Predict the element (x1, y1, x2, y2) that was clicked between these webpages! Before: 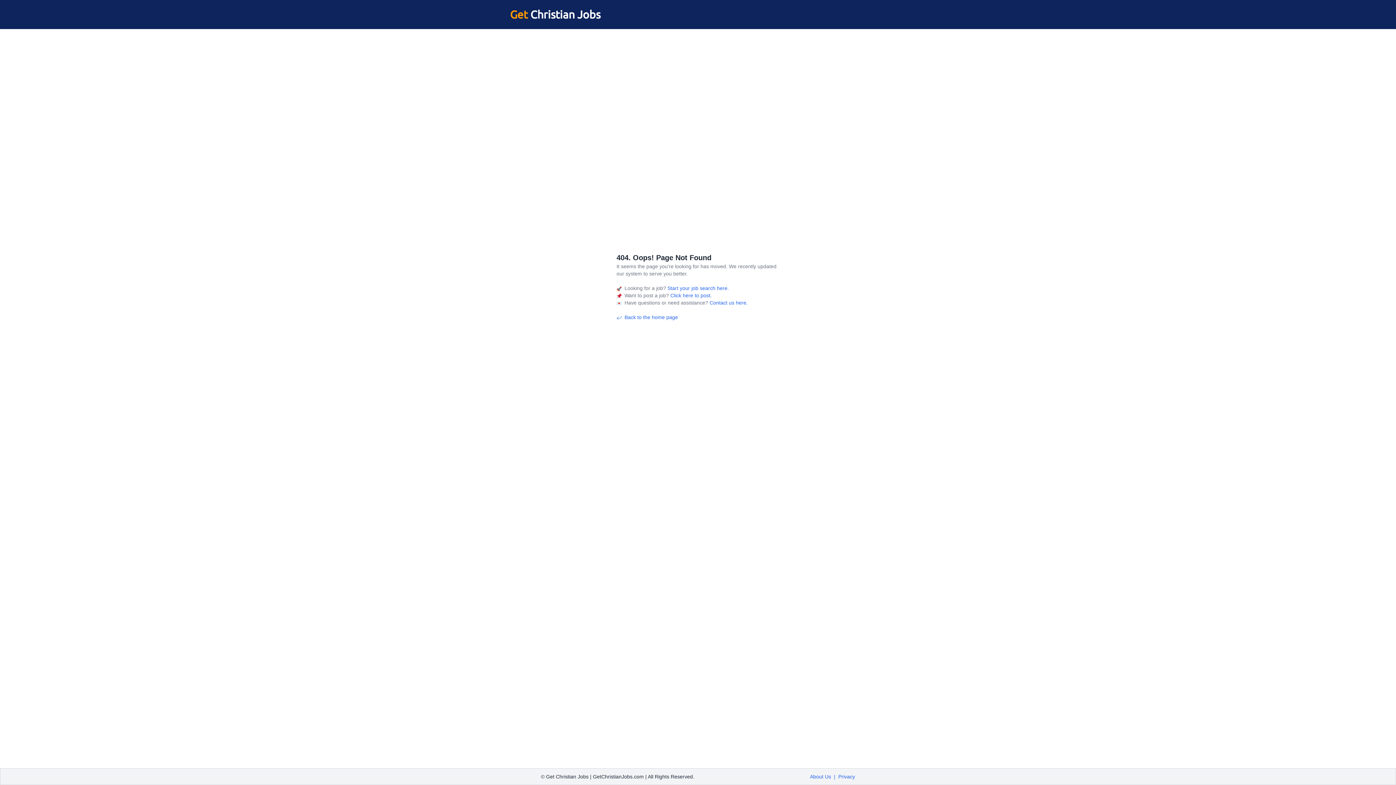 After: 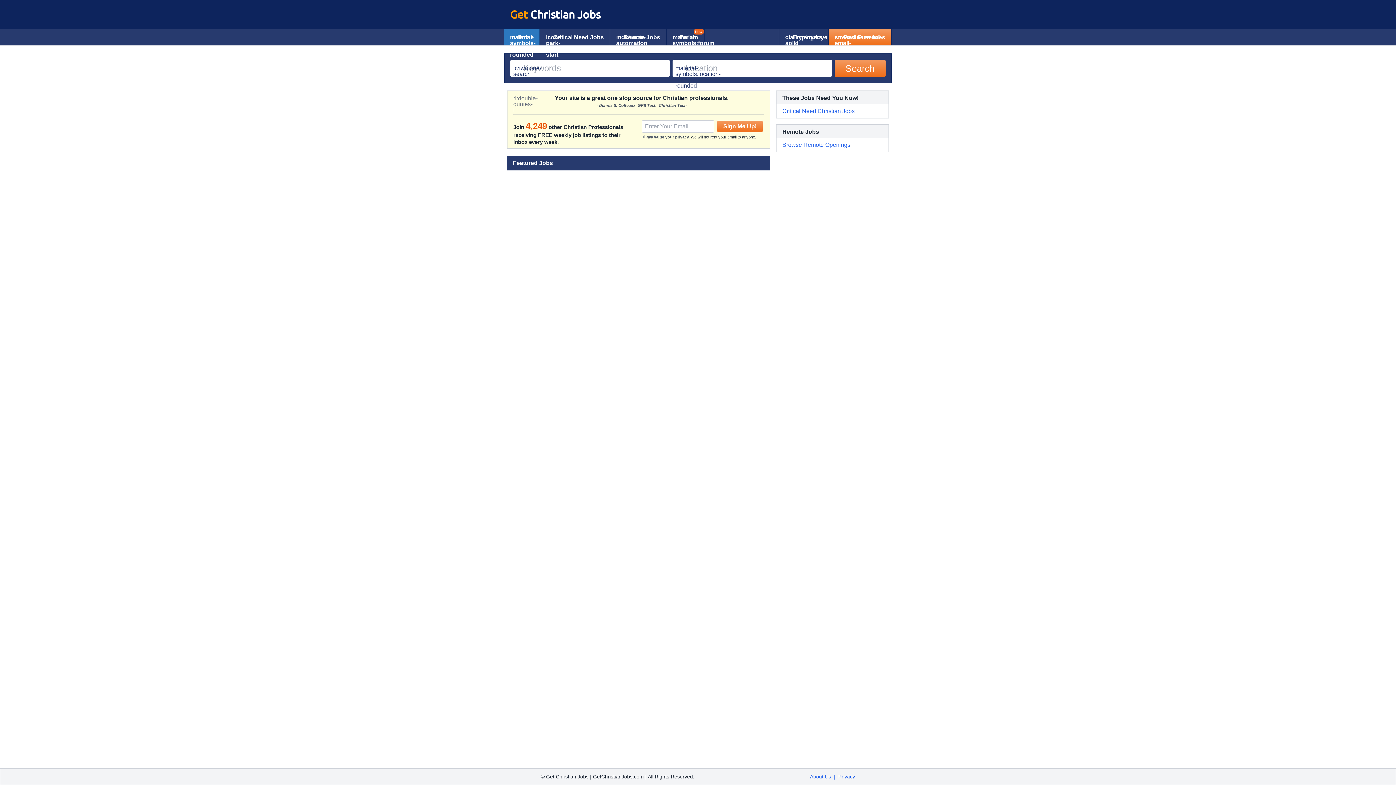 Action: label: Back to the home page bbox: (616, 314, 678, 320)